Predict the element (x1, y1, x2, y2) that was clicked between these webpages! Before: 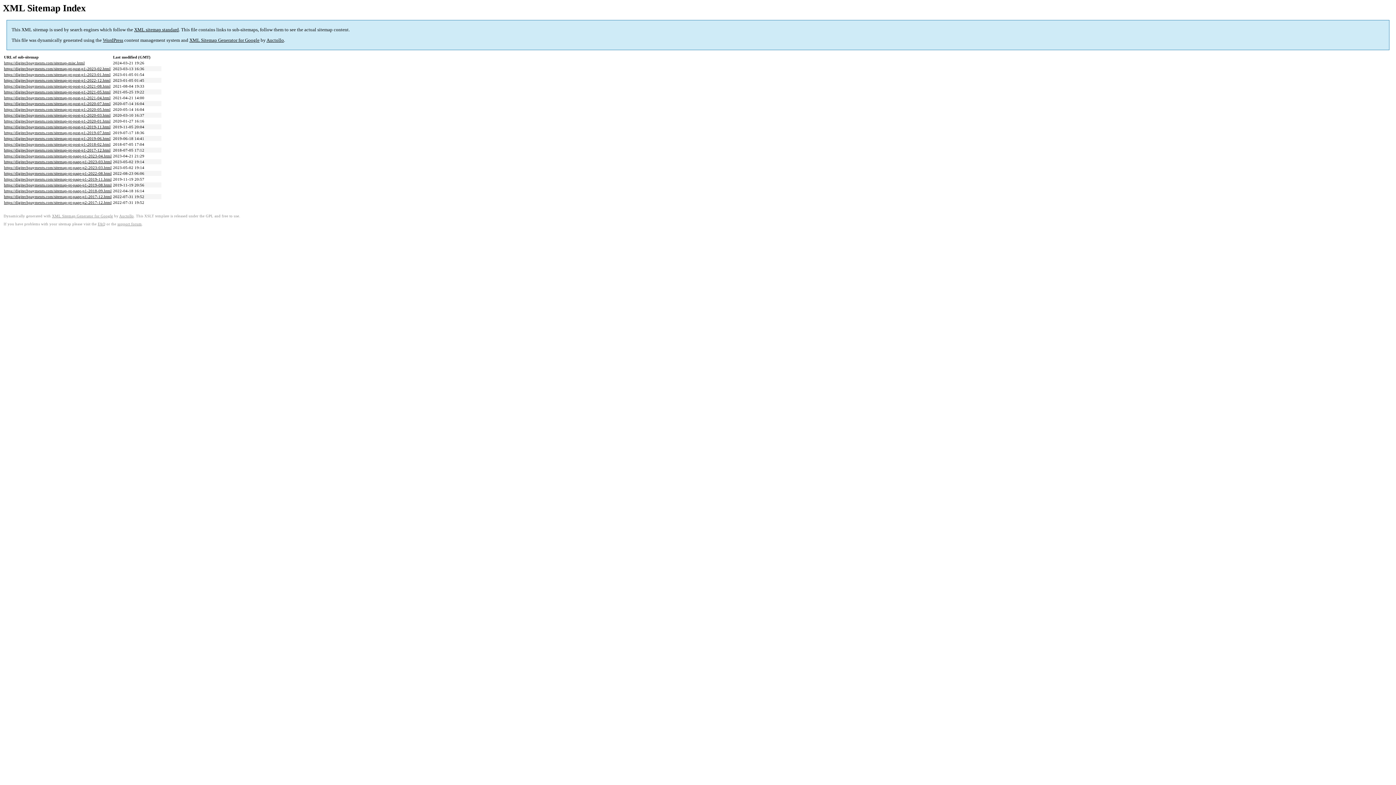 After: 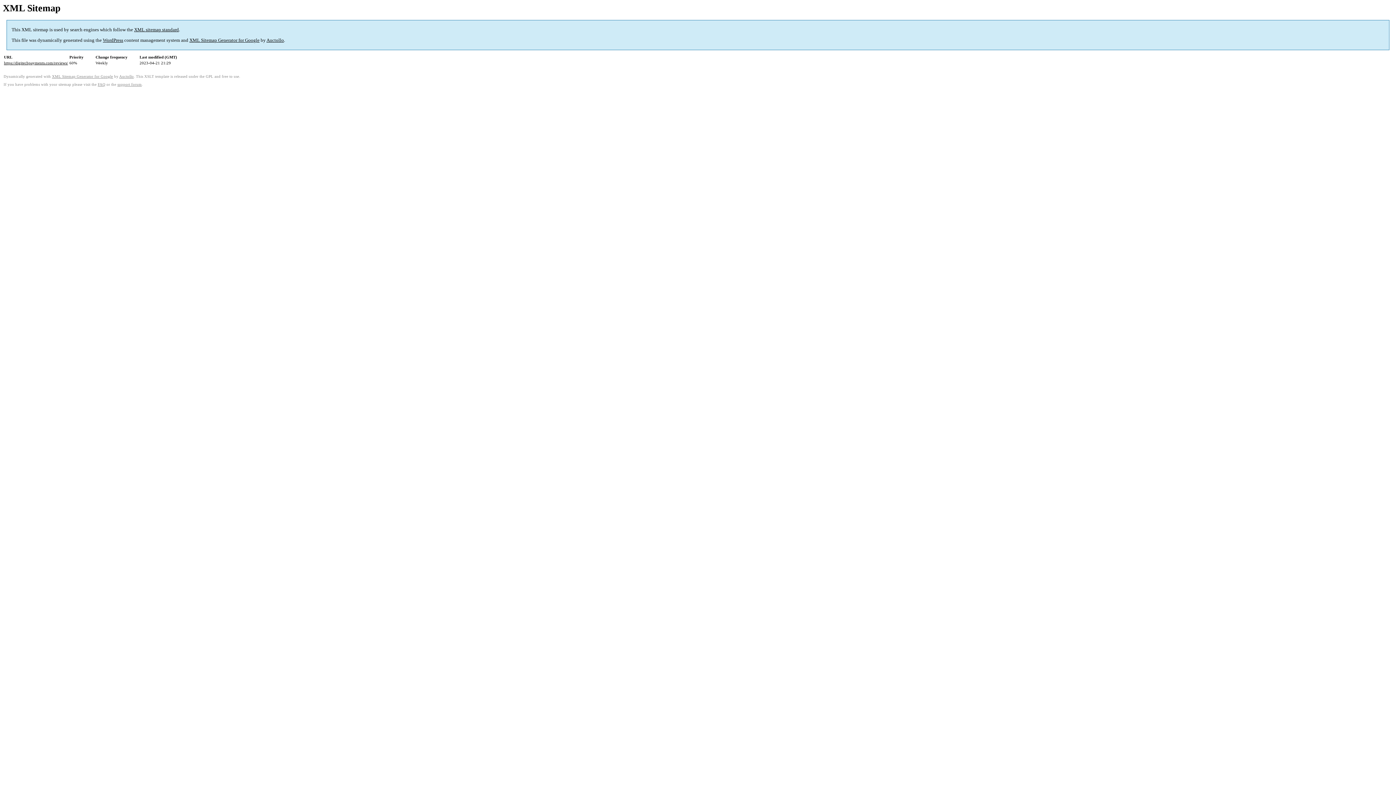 Action: bbox: (4, 153, 111, 158) label: https://digitechpayments.com/sitemap-pt-page-p1-2023-04.html